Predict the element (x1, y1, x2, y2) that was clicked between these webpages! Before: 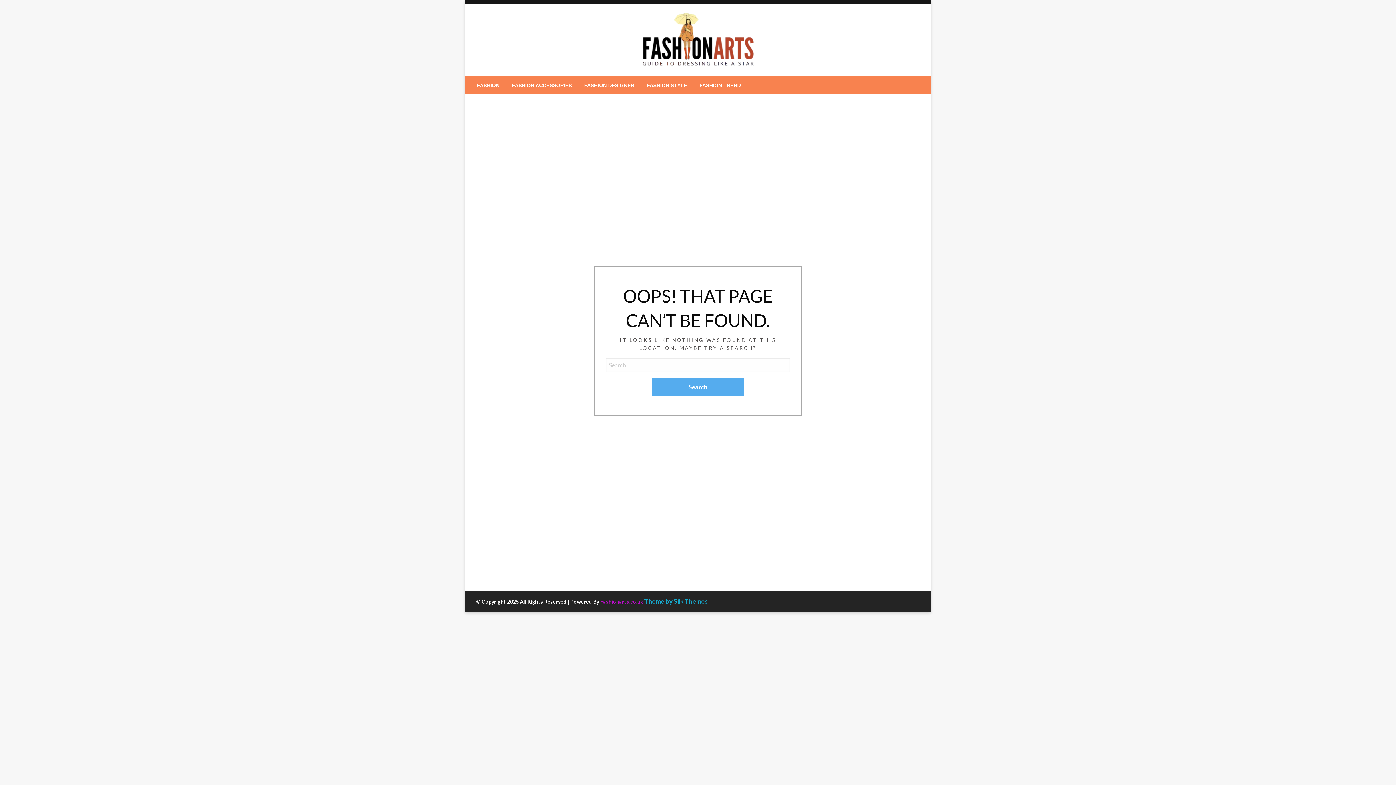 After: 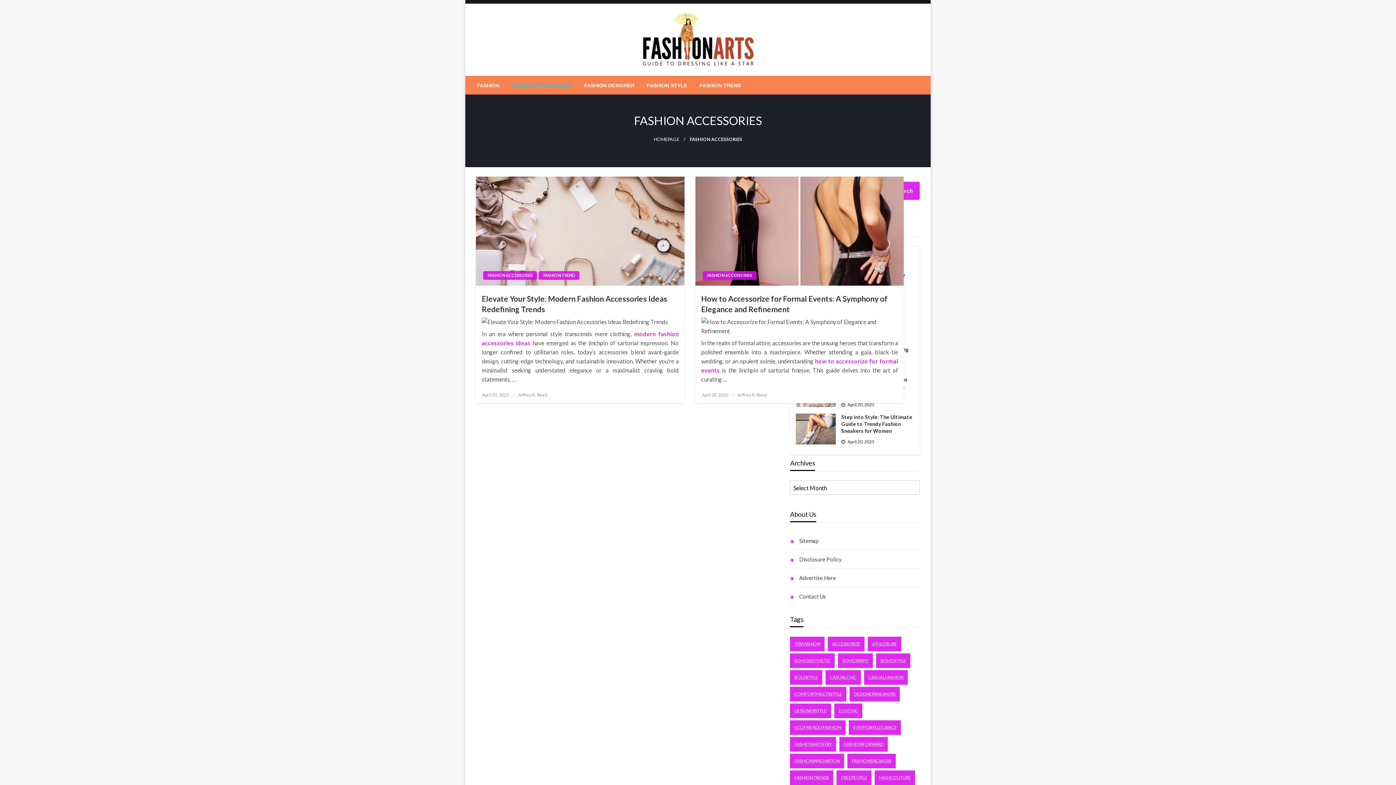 Action: label: FASHION ACCESSORIES bbox: (505, 76, 578, 94)